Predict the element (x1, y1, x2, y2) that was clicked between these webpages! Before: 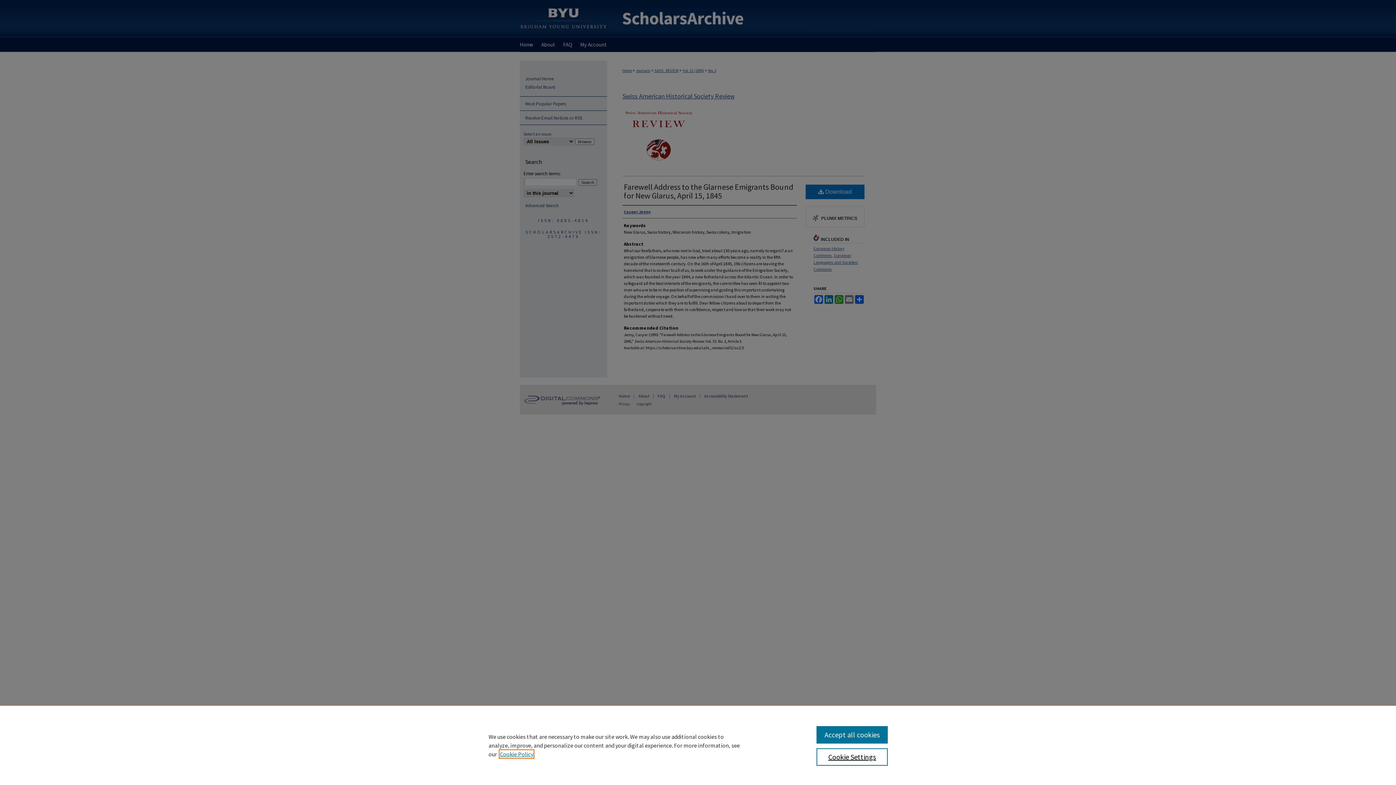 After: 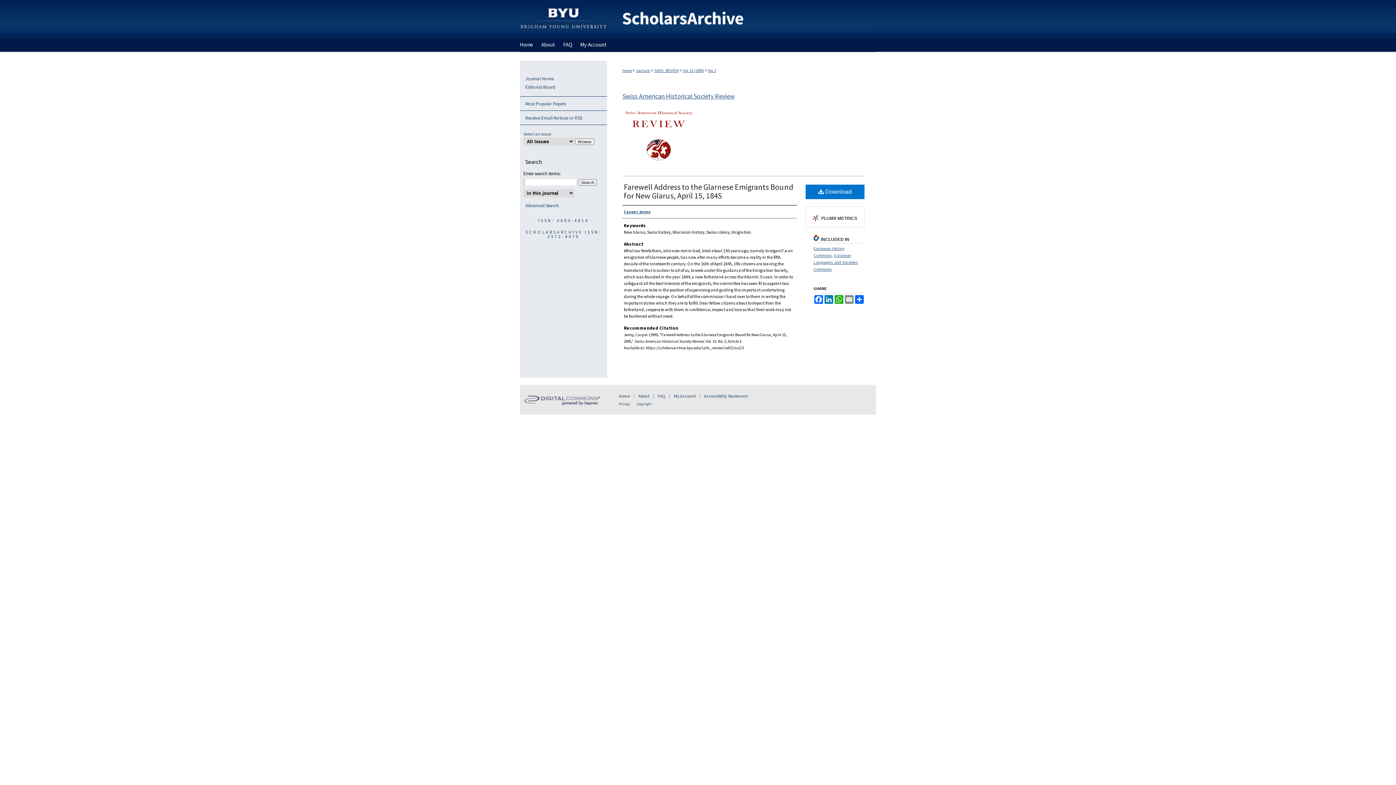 Action: label: Accept all cookies bbox: (816, 726, 887, 744)